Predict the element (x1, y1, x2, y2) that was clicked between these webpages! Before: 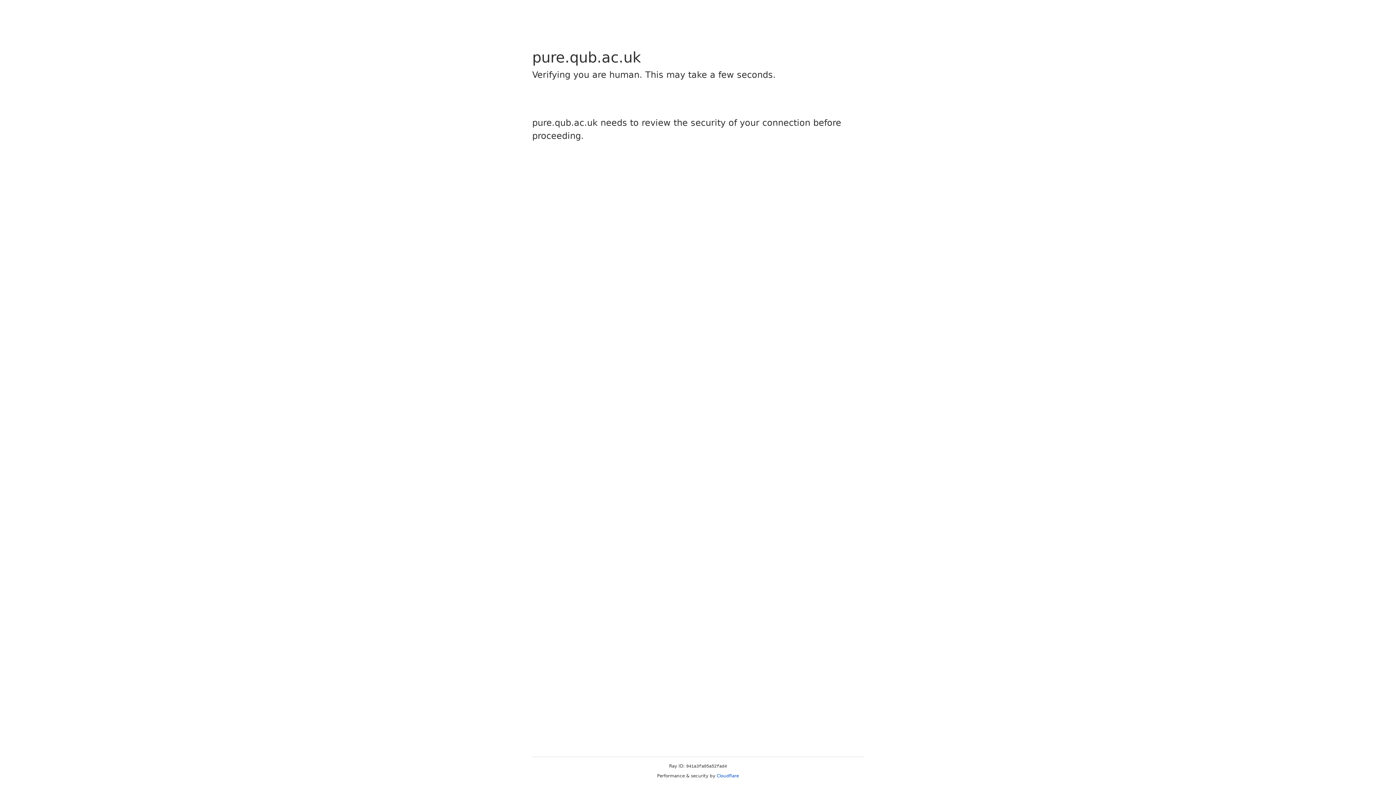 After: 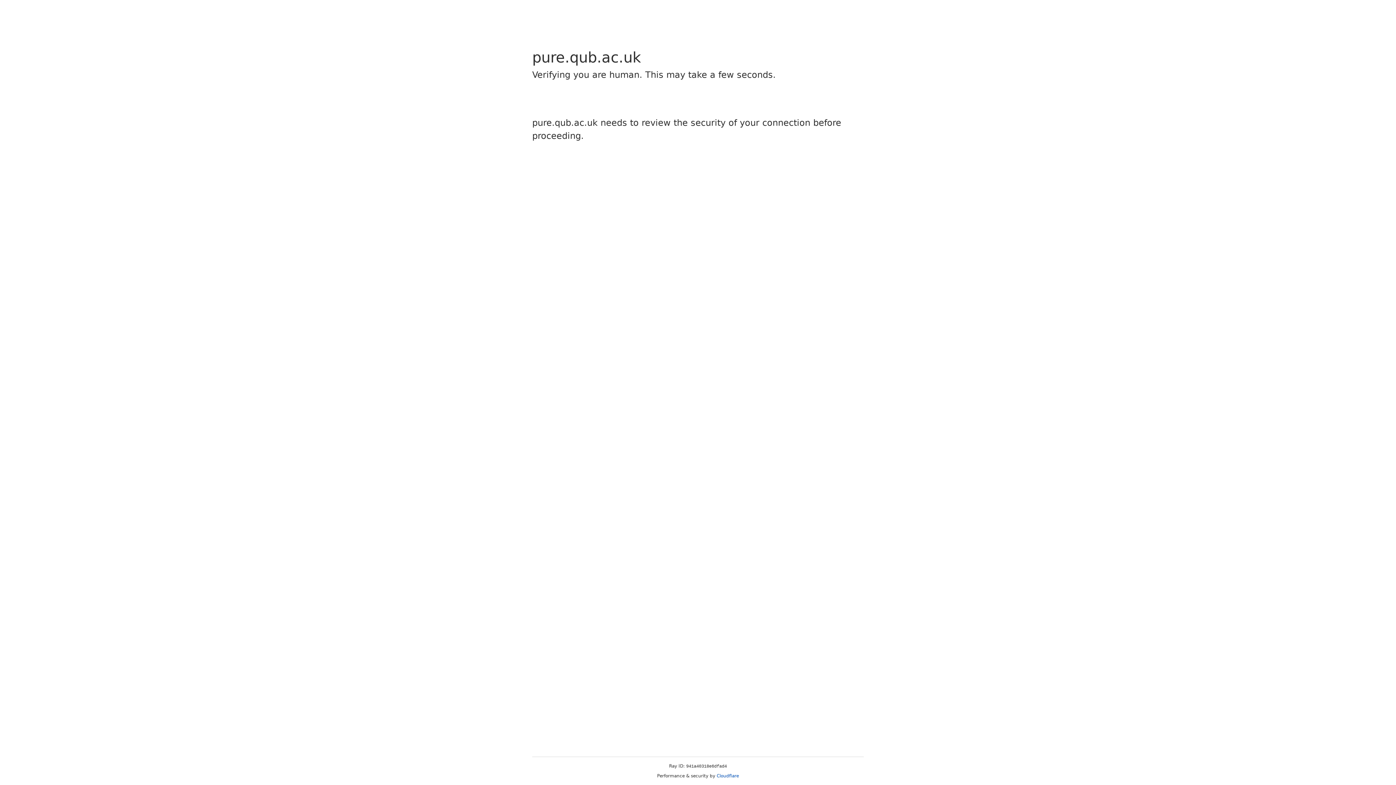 Action: bbox: (716, 773, 739, 778) label: Cloudflare